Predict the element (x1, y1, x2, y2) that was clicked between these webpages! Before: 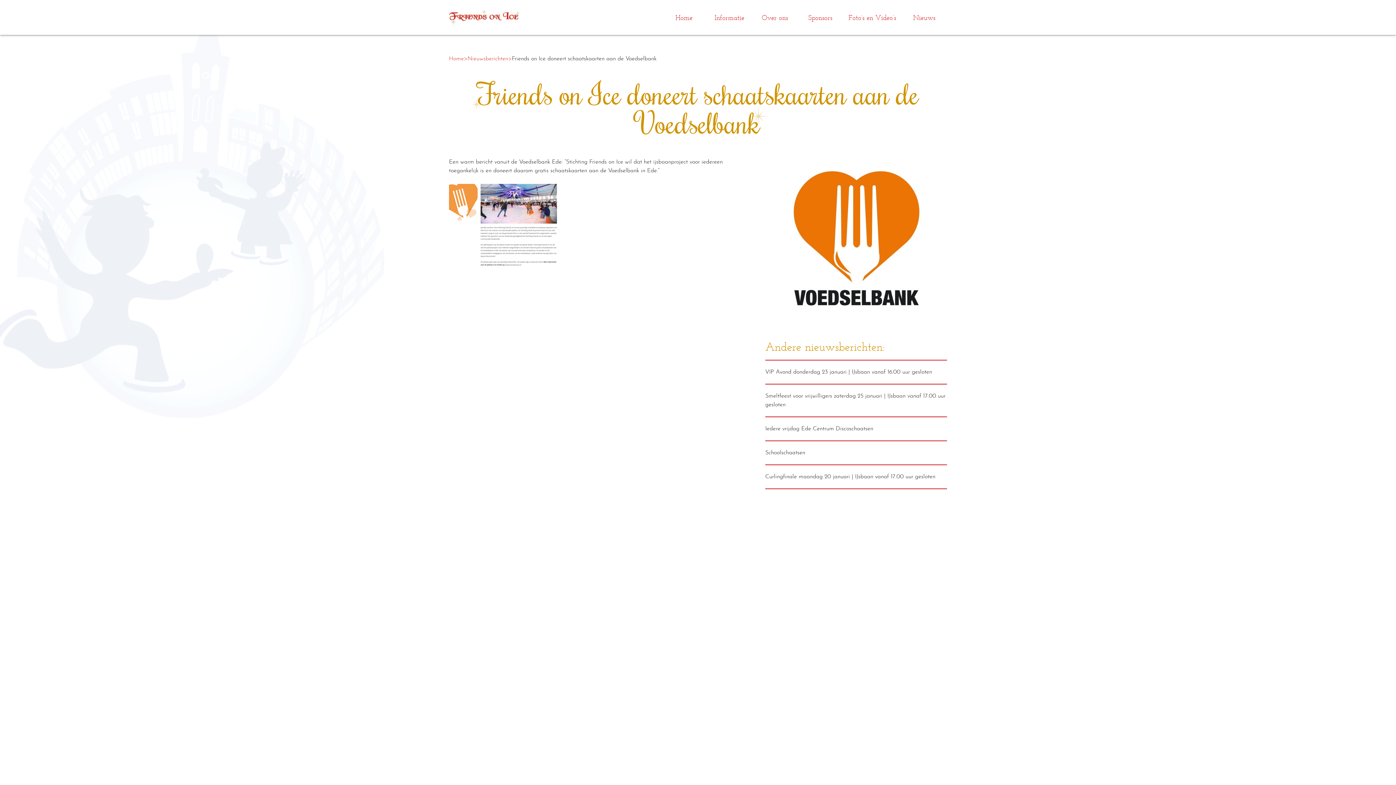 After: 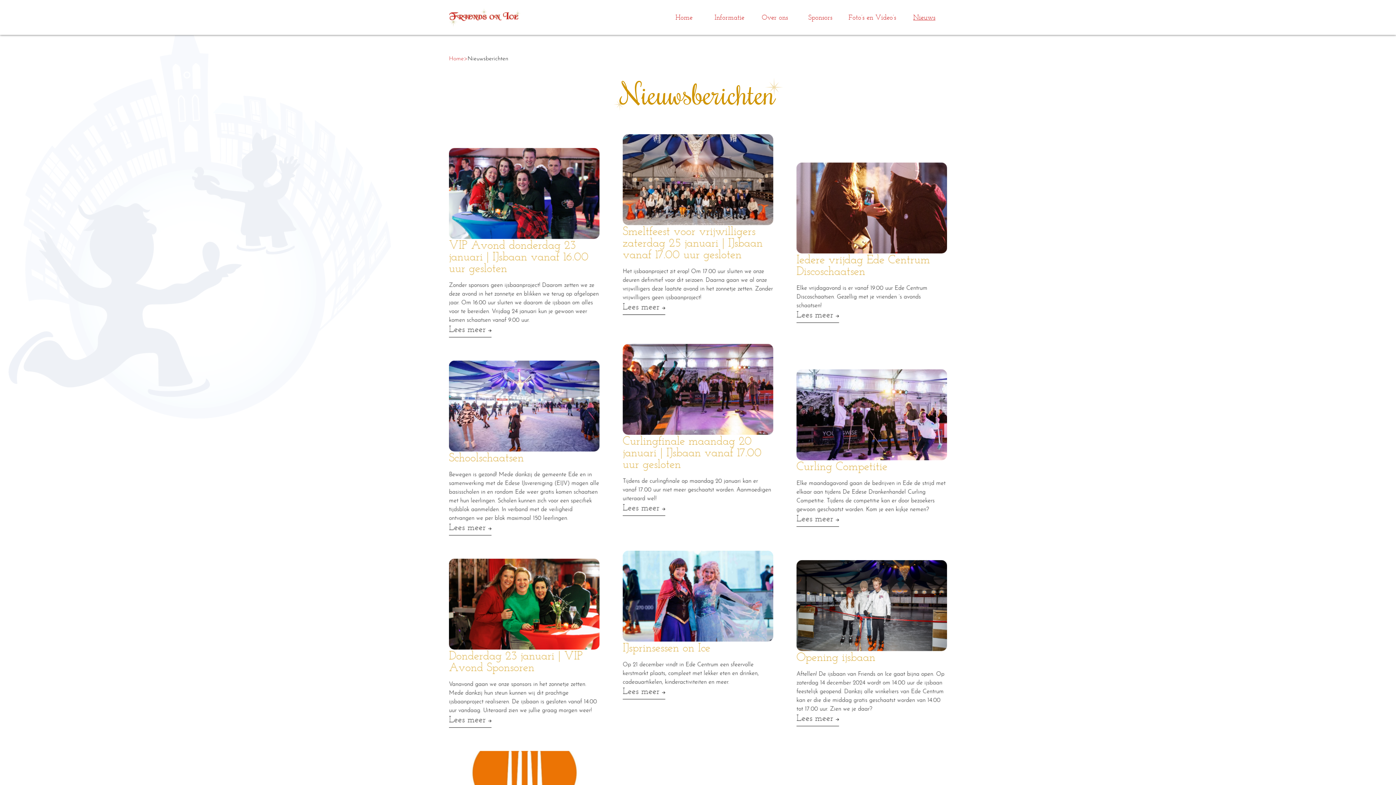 Action: label: Nieuws bbox: (913, 14, 935, 20)